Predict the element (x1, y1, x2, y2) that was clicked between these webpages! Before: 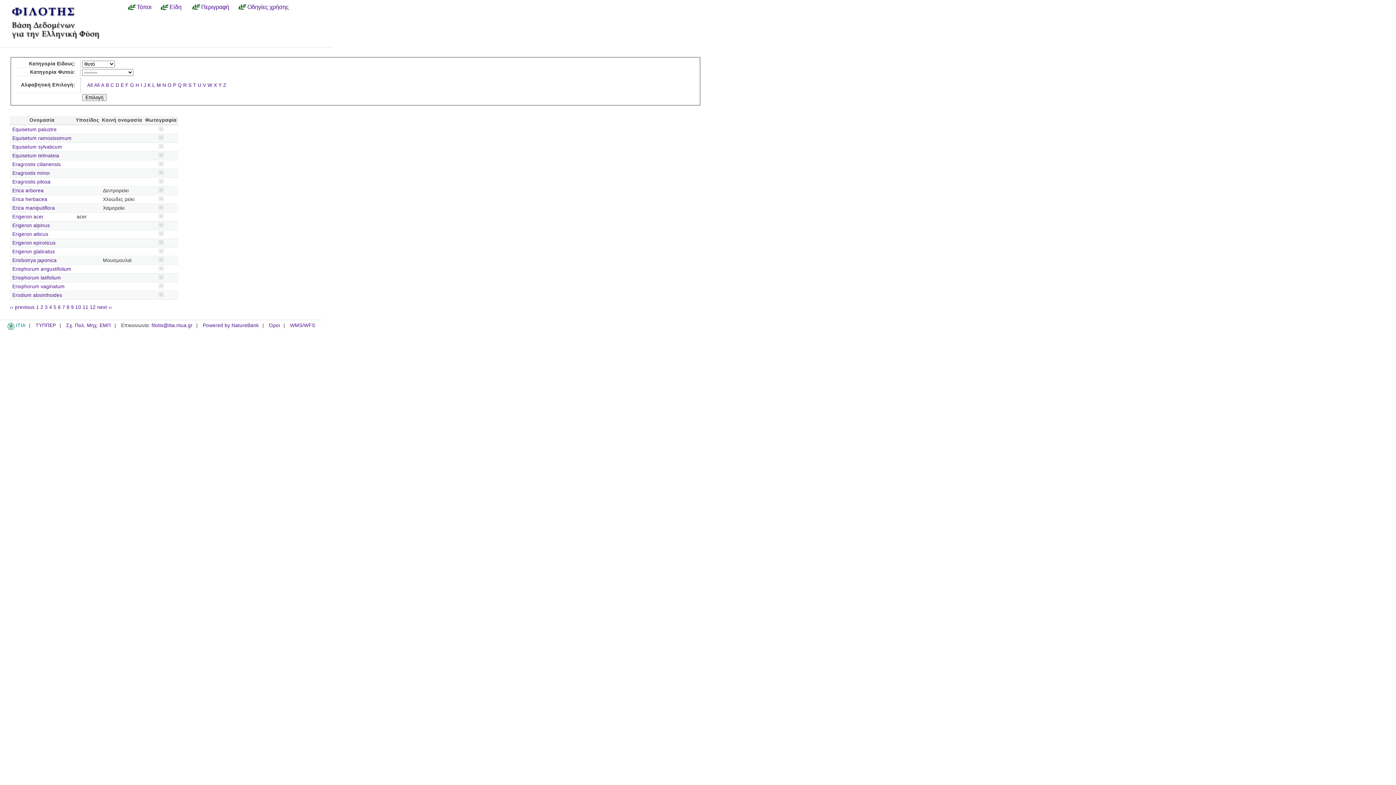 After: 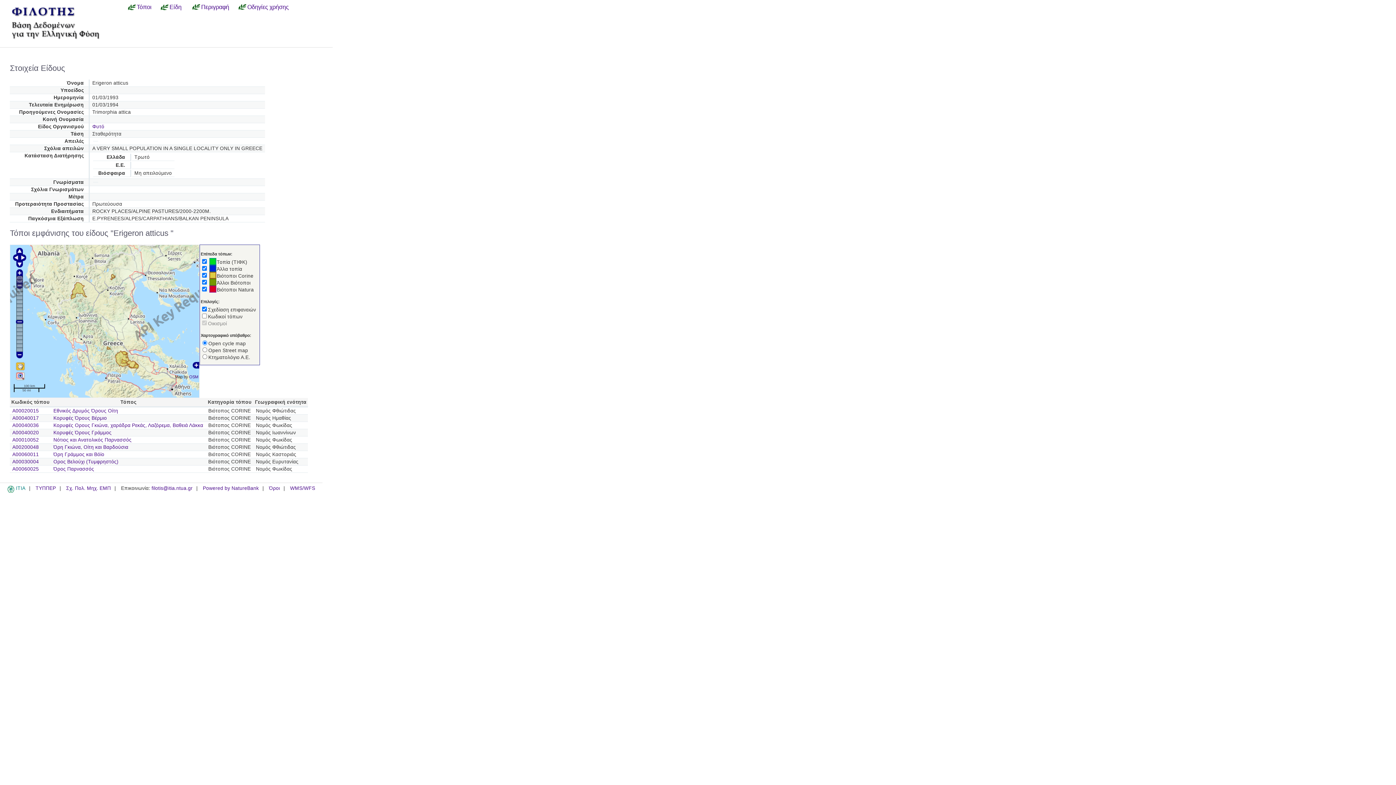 Action: label: Erigeron atticus bbox: (12, 231, 48, 237)